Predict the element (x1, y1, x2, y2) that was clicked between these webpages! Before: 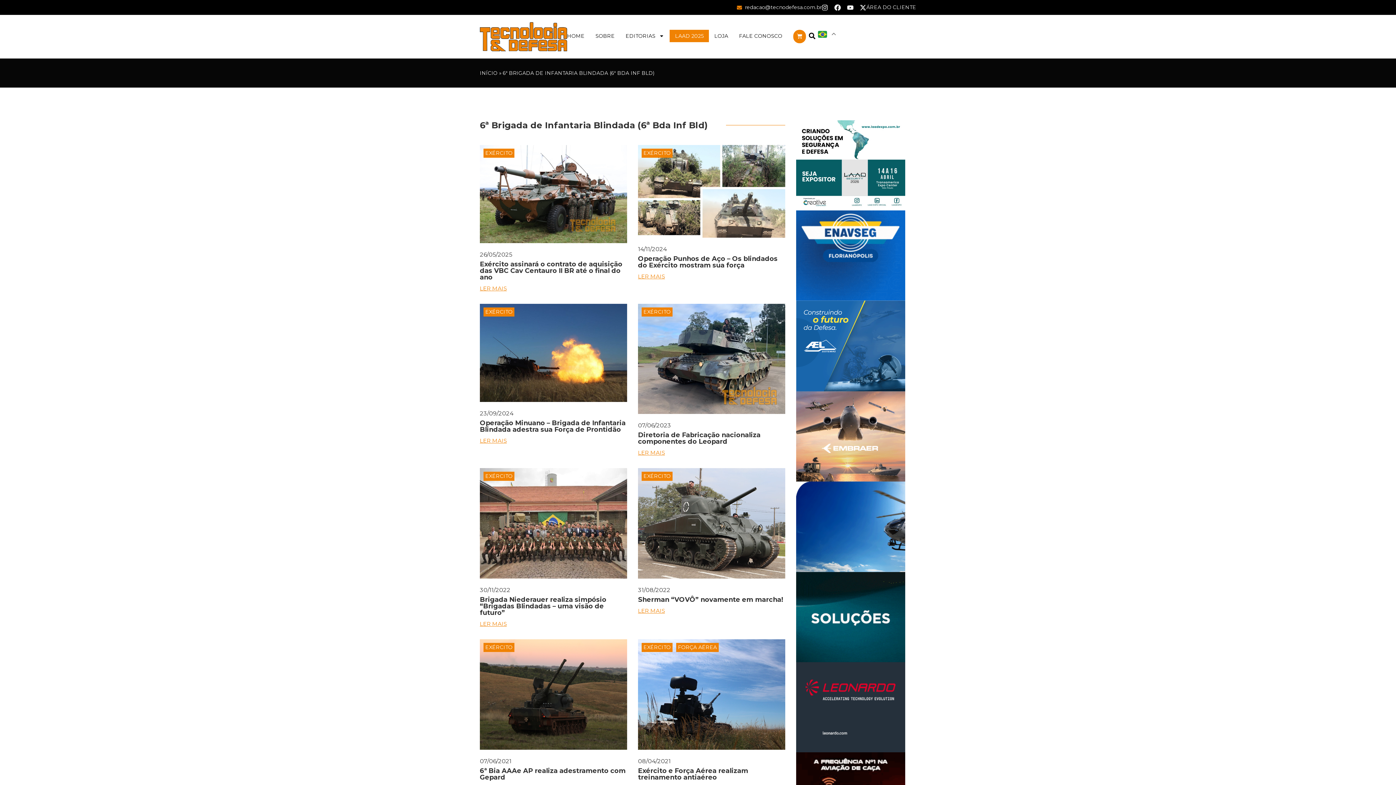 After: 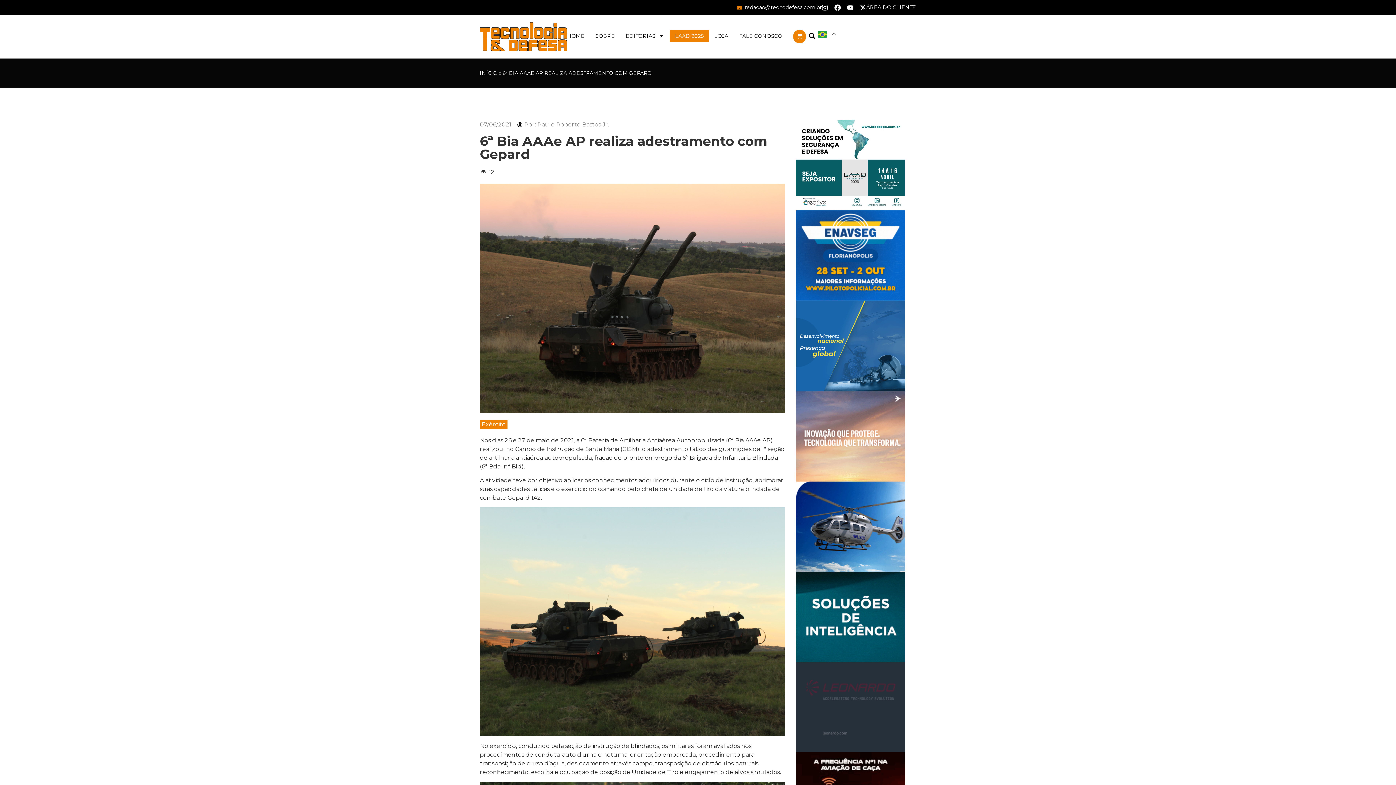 Action: bbox: (480, 767, 625, 781) label: 6ª Bia AAAe AP realiza adestramento com Gepard